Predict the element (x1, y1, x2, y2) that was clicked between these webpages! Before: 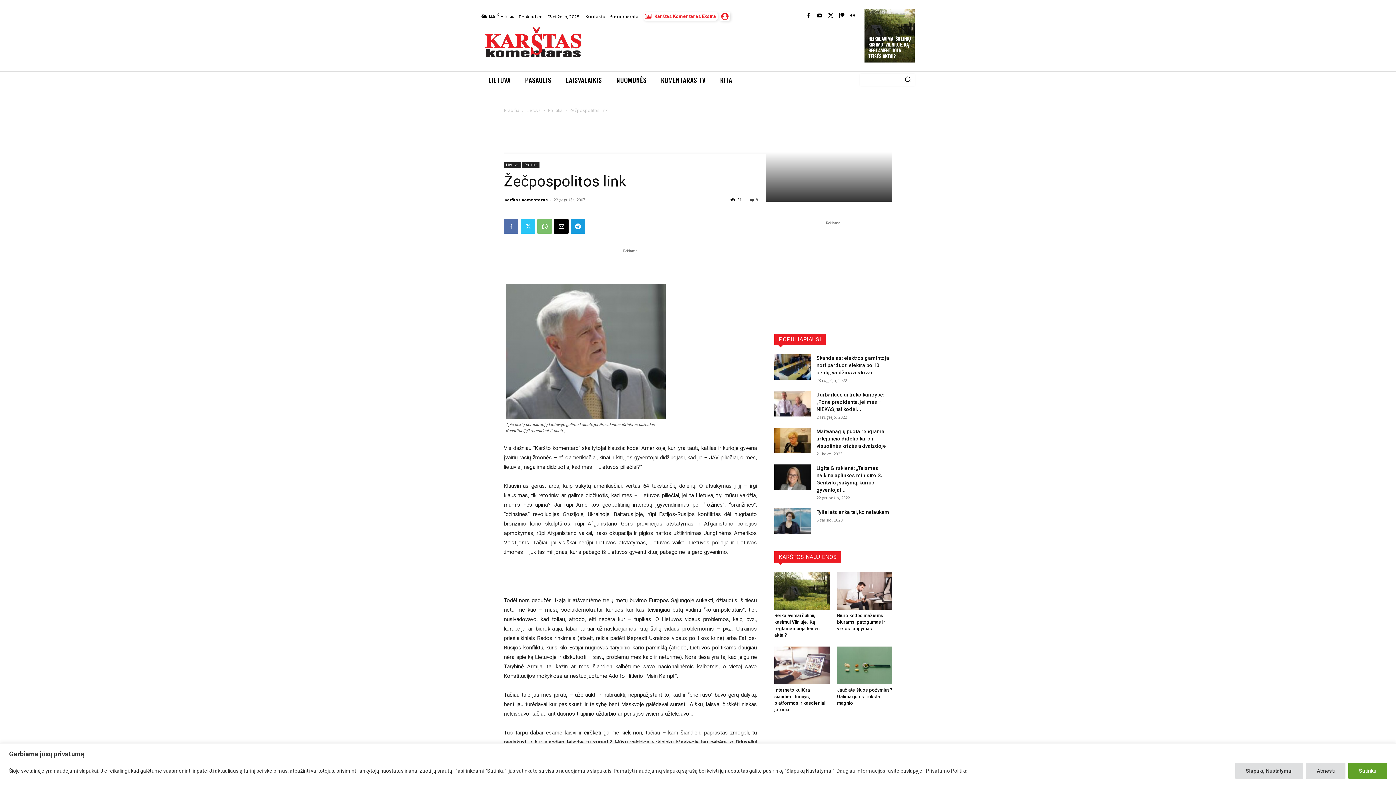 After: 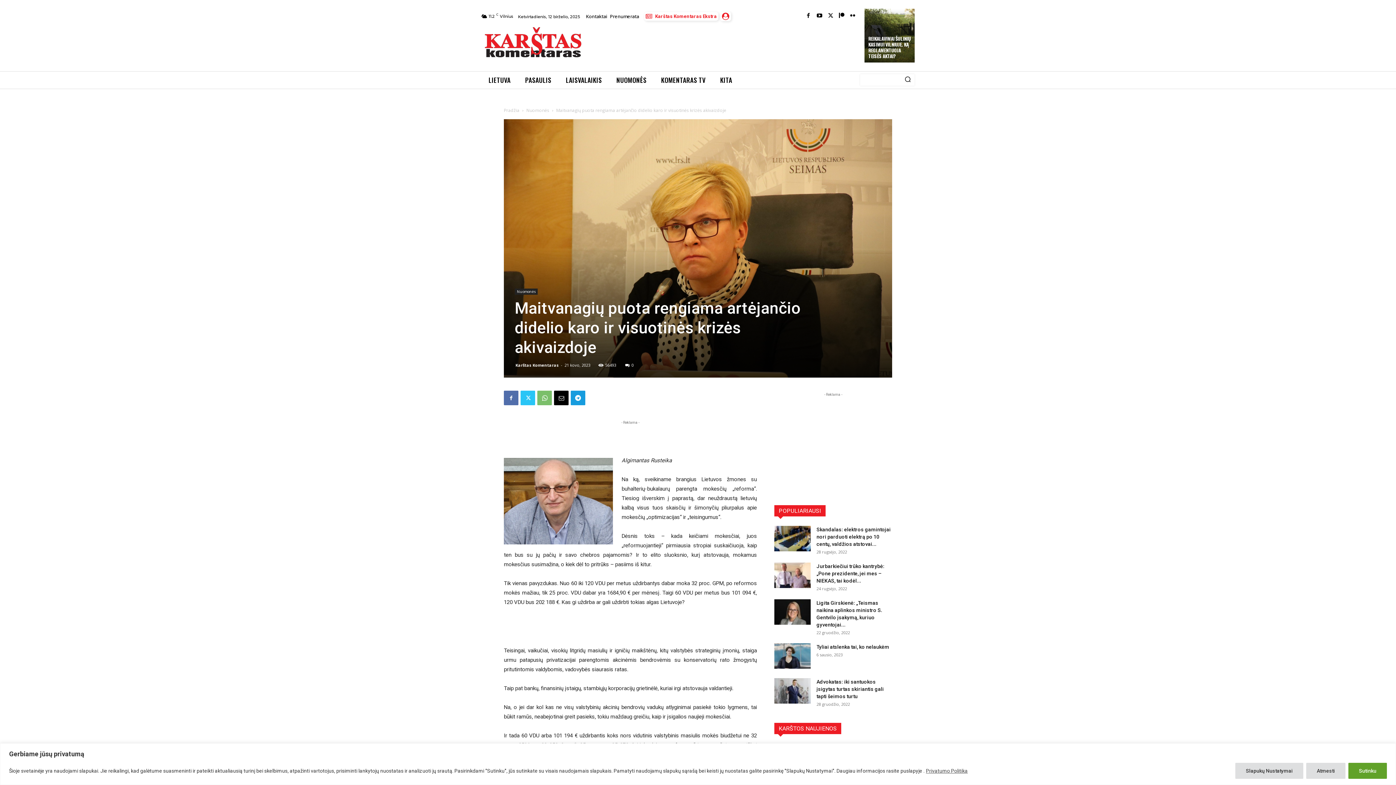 Action: bbox: (774, 428, 810, 453)